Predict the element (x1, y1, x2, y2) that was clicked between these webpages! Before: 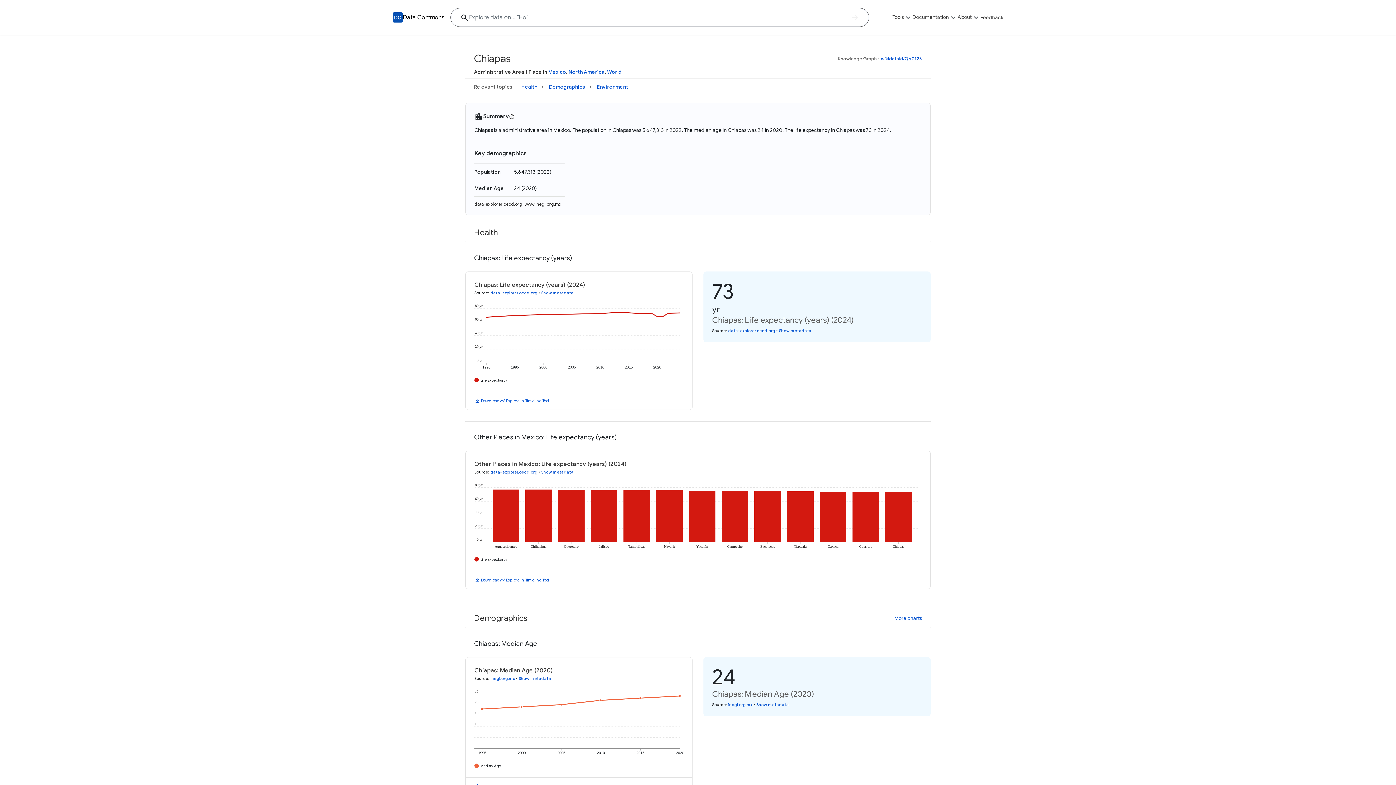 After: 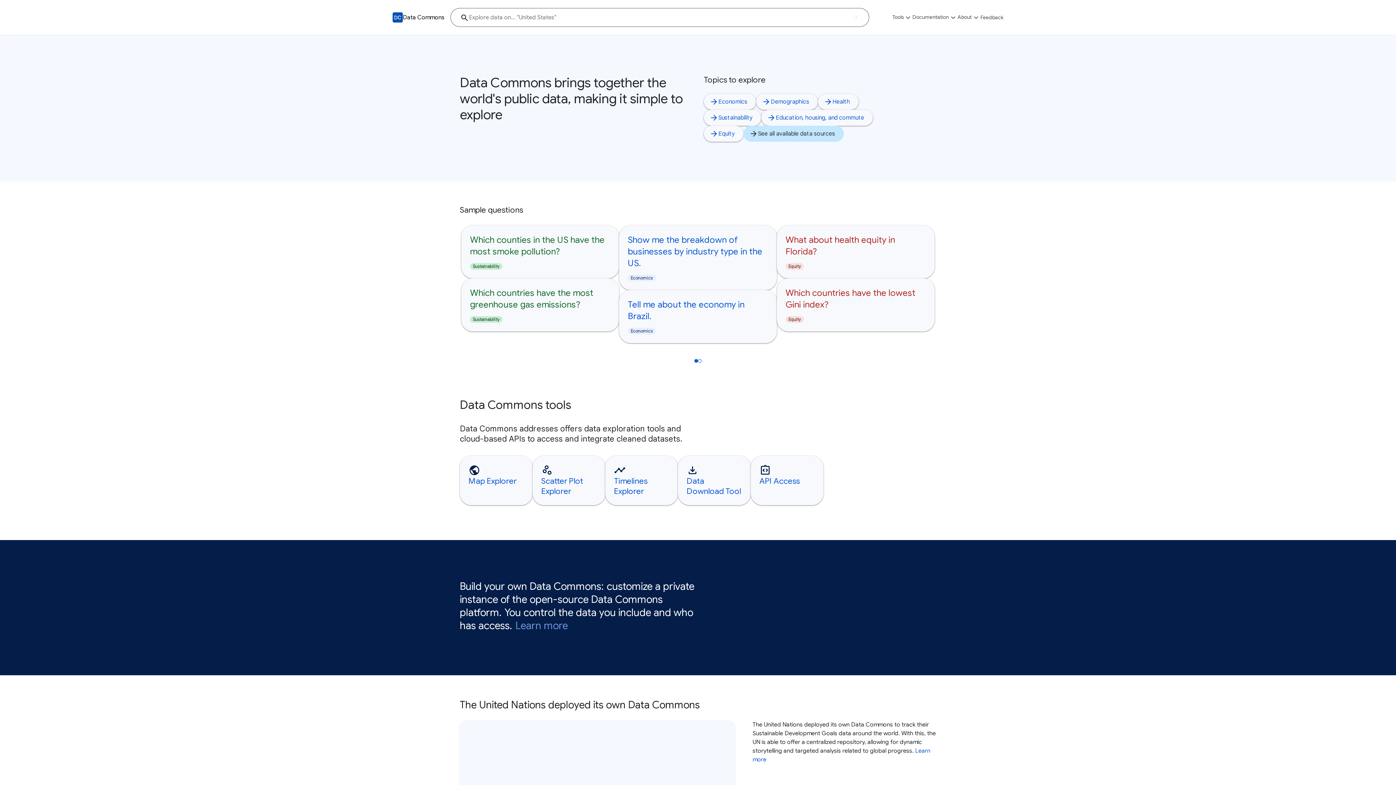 Action: label: Data Commons bbox: (402, 13, 444, 21)